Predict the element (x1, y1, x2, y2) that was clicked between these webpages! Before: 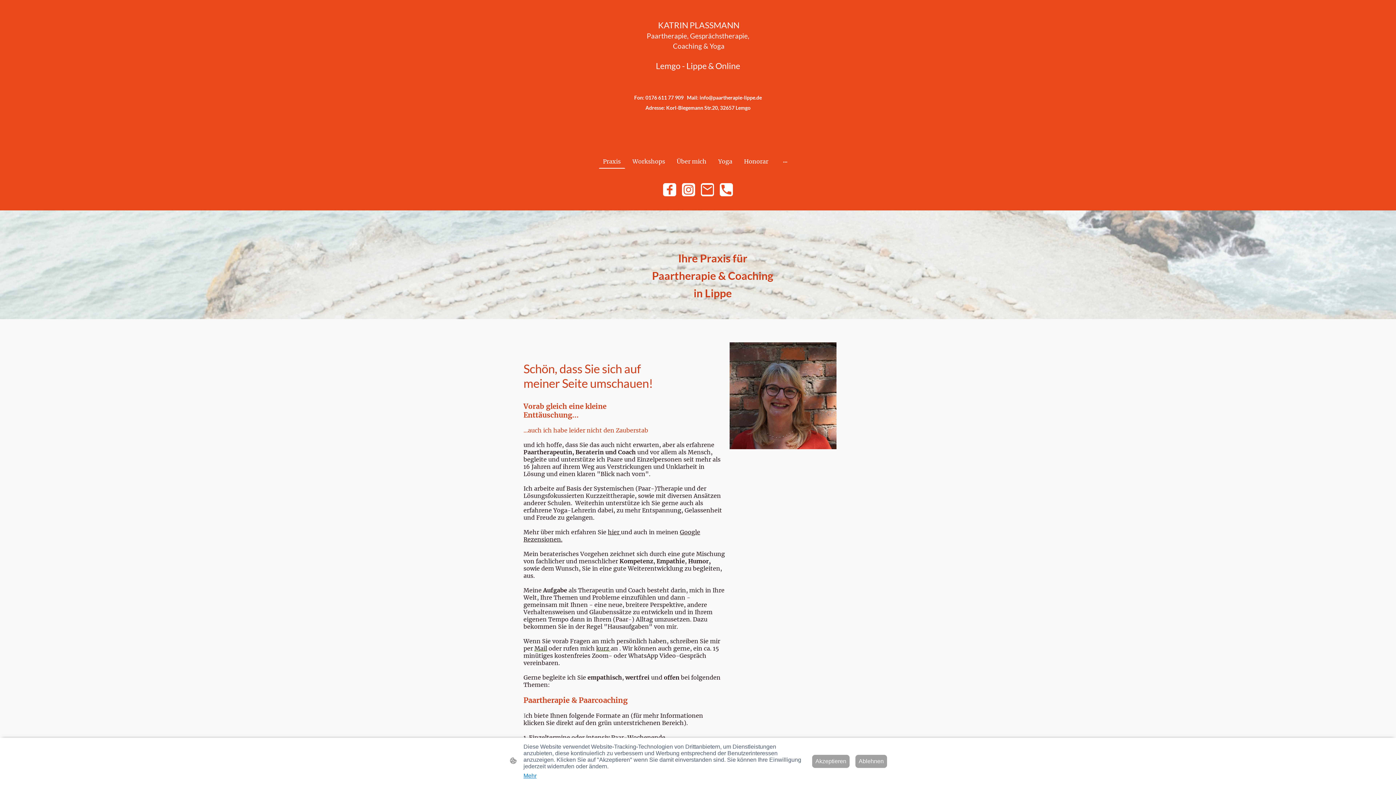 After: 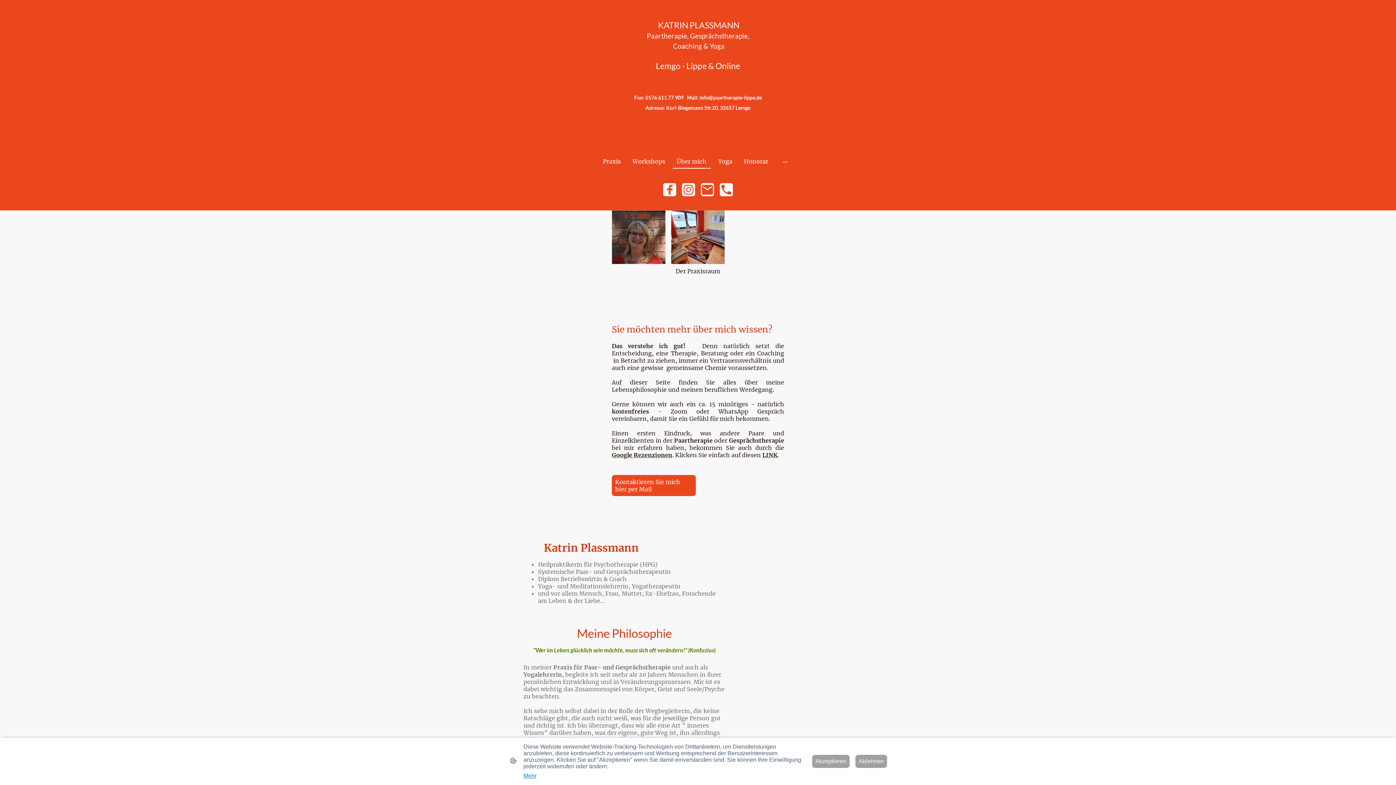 Action: label: hier bbox: (608, 528, 619, 536)